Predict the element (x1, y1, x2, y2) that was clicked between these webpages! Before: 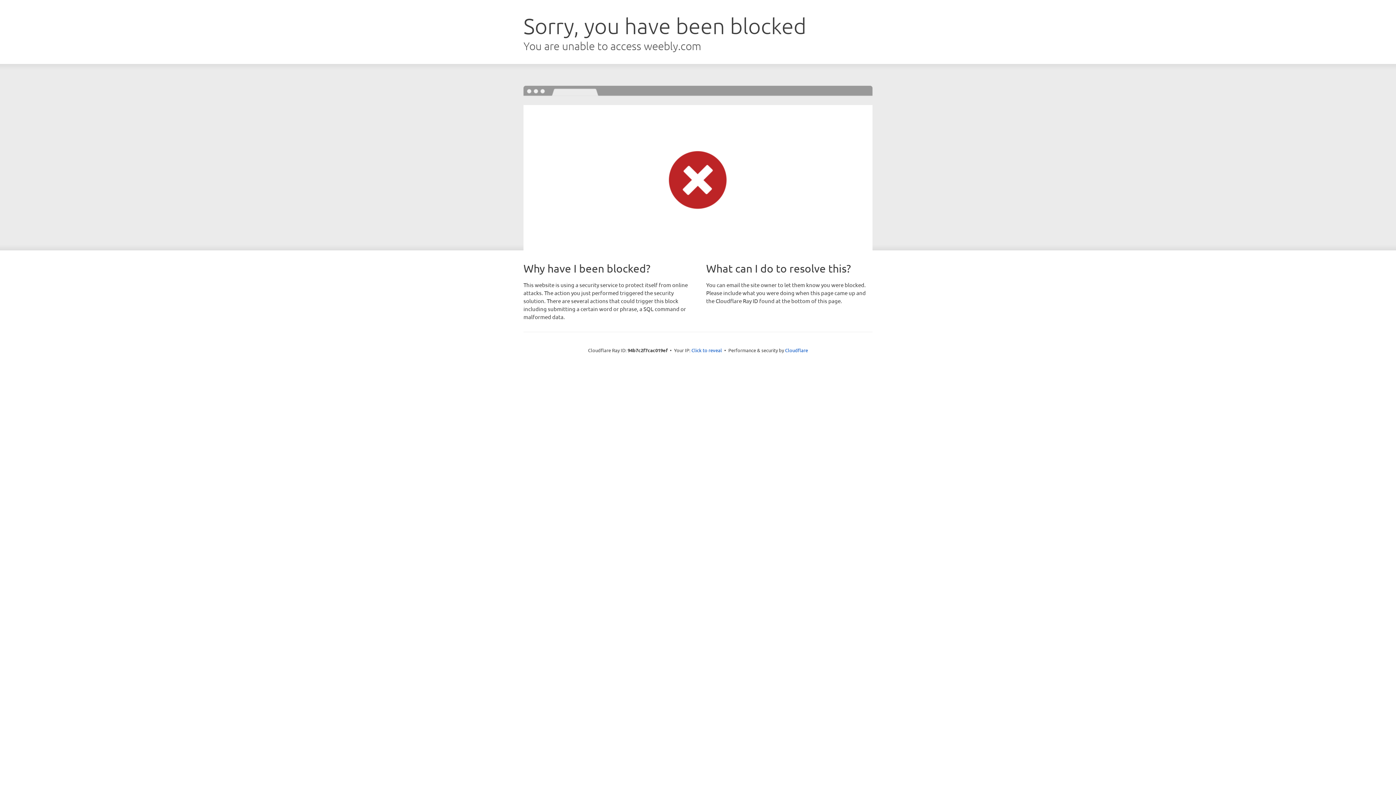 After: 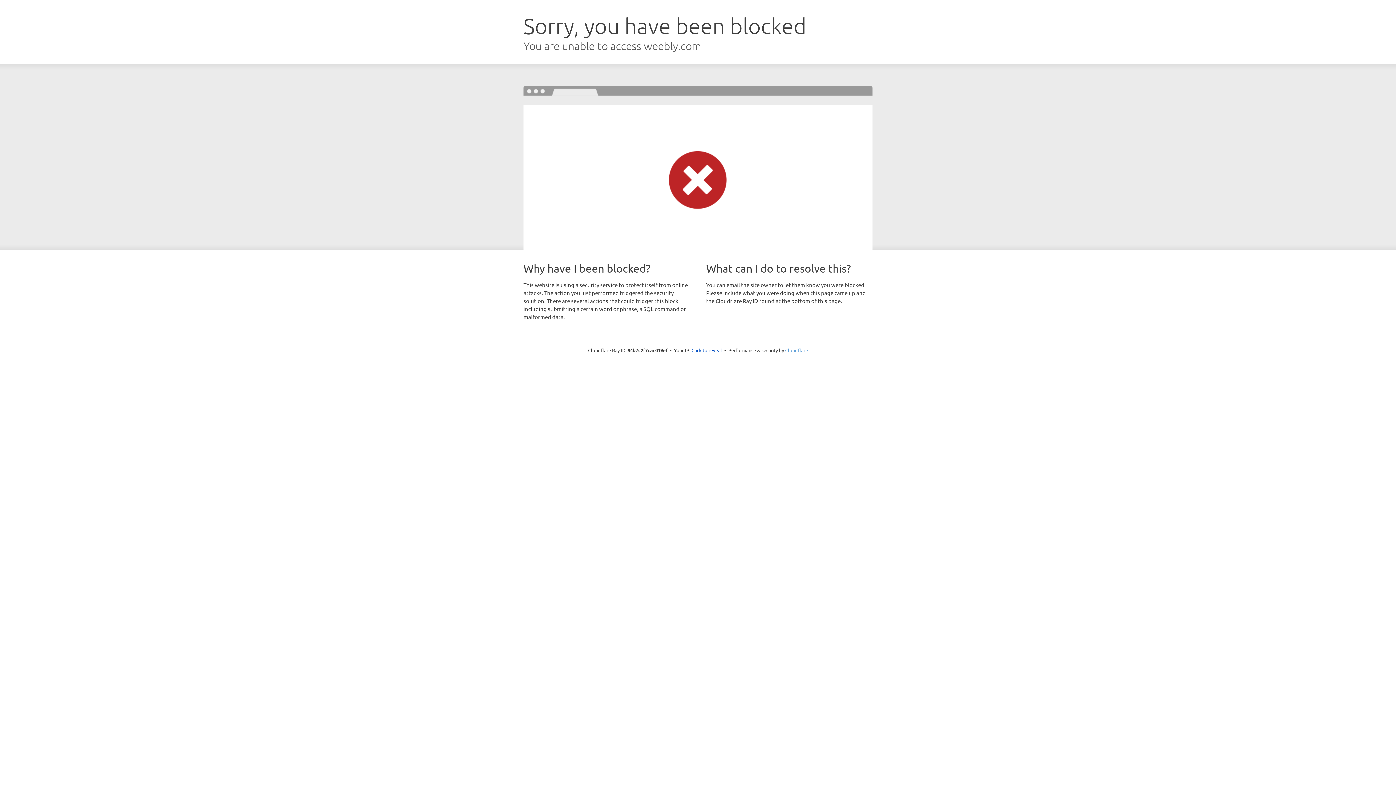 Action: bbox: (785, 347, 808, 353) label: Cloudflare